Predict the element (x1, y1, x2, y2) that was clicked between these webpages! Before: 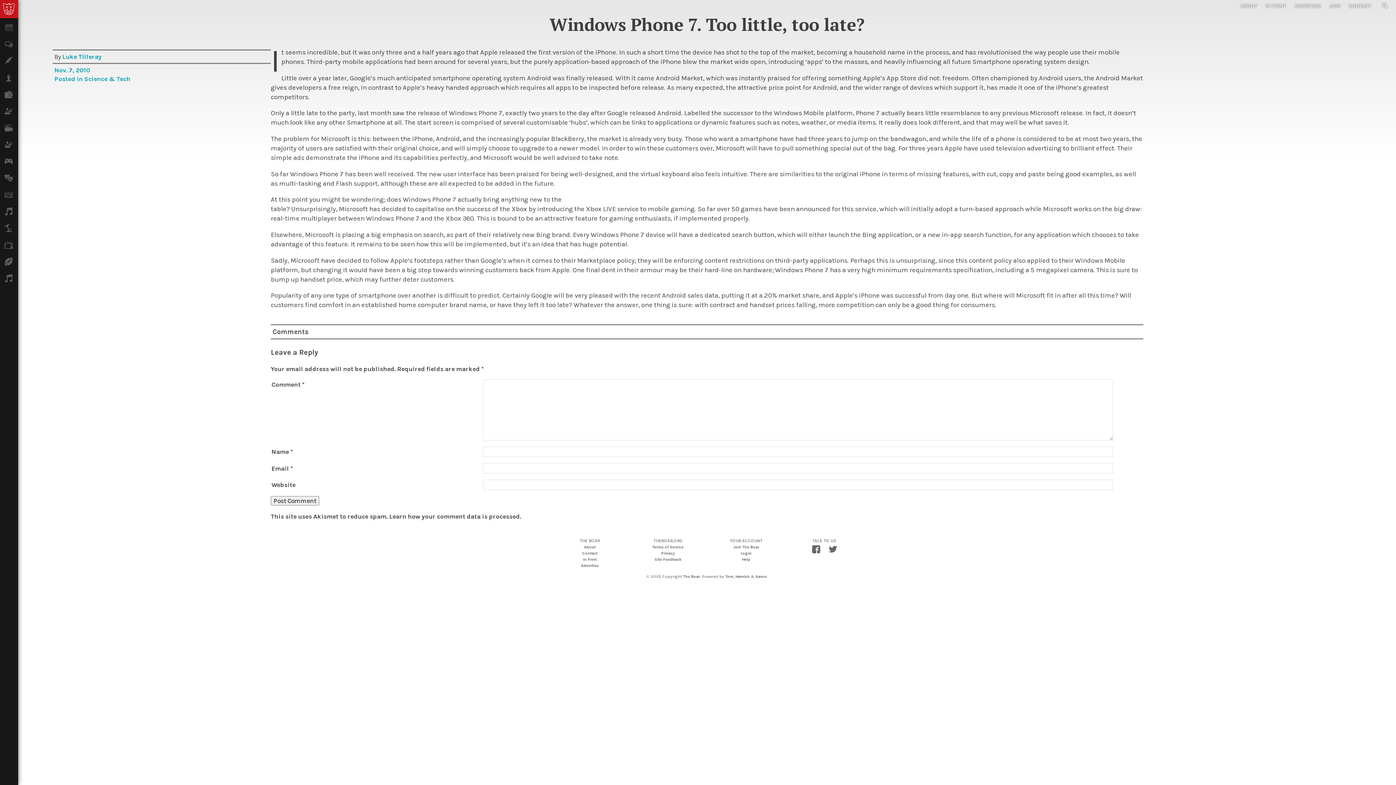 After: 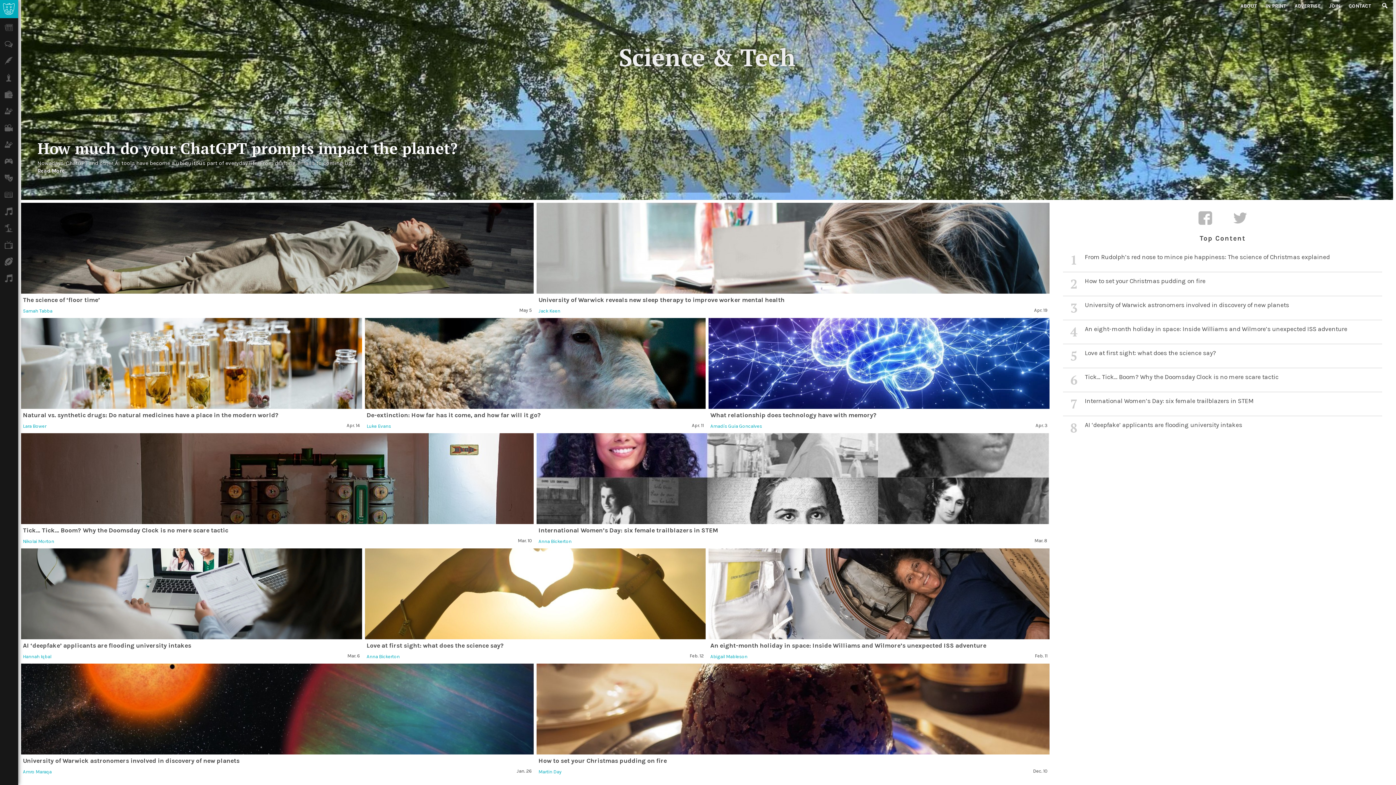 Action: label: Science & Tech bbox: (84, 75, 130, 82)